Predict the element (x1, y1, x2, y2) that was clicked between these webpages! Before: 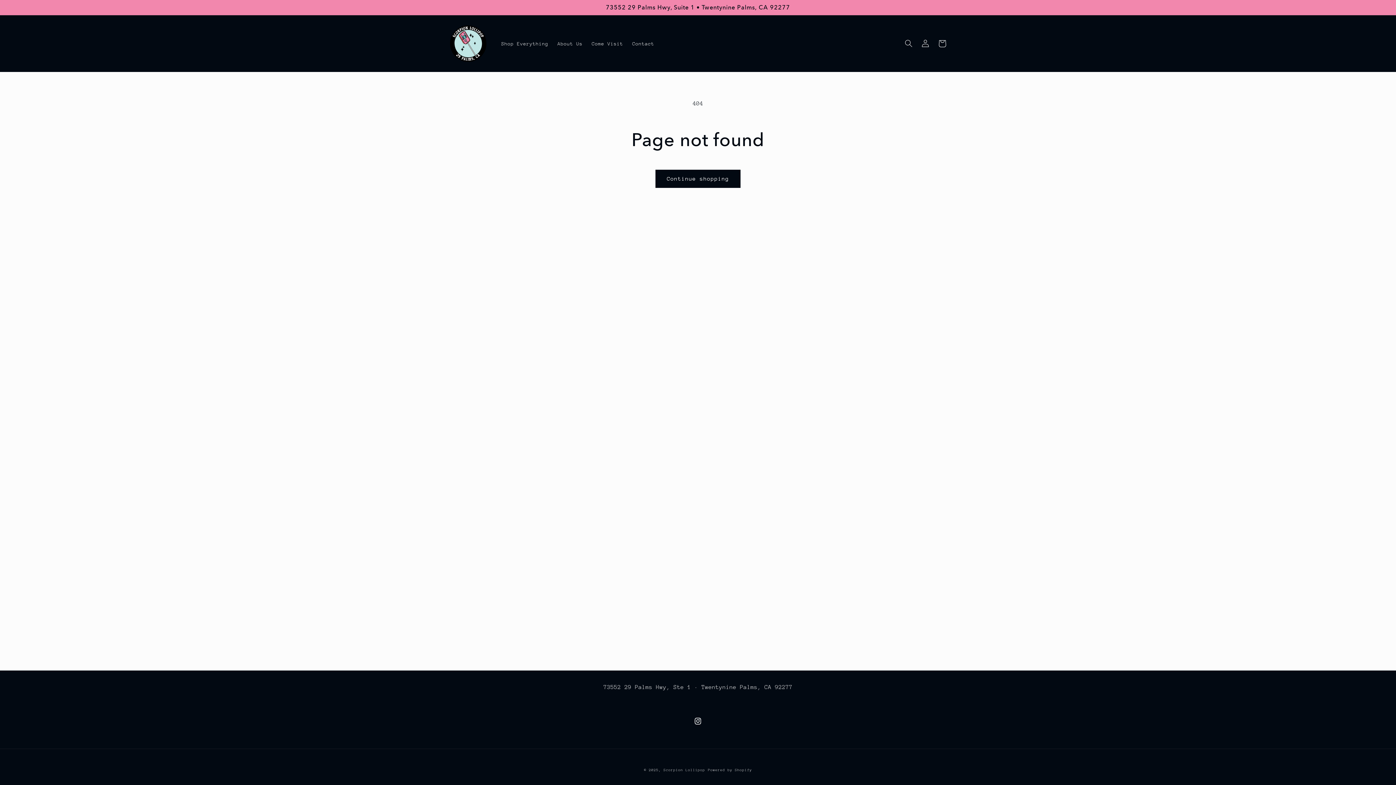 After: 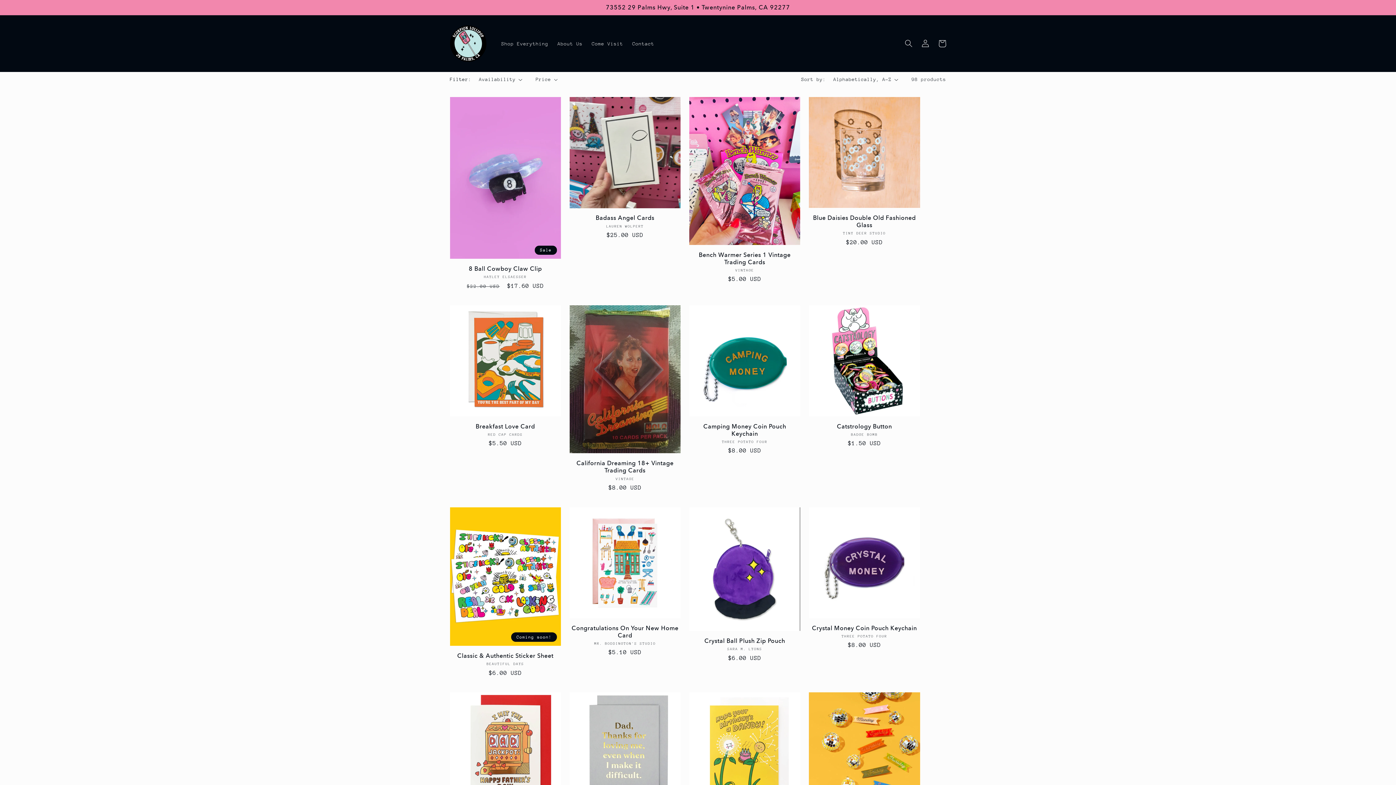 Action: label: Continue shopping bbox: (655, 169, 740, 187)